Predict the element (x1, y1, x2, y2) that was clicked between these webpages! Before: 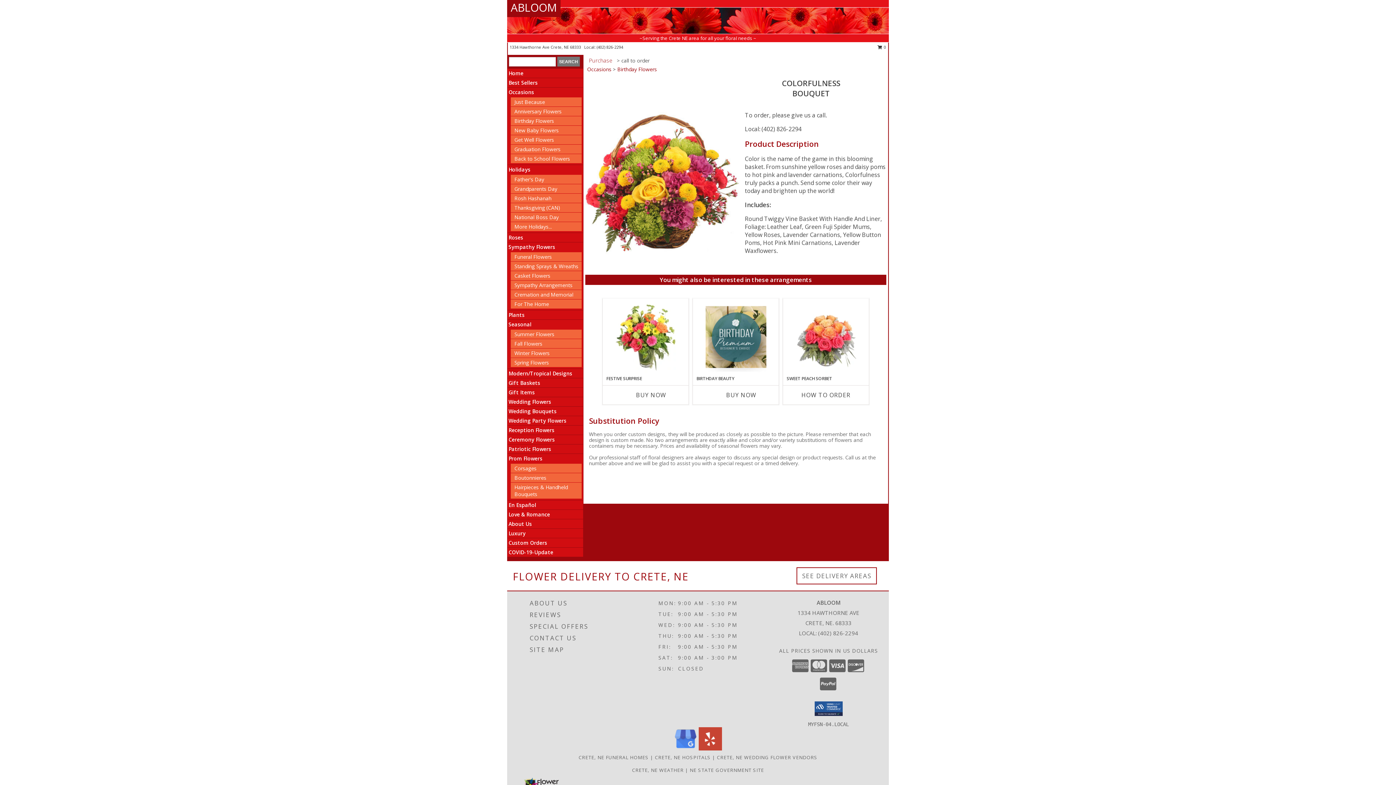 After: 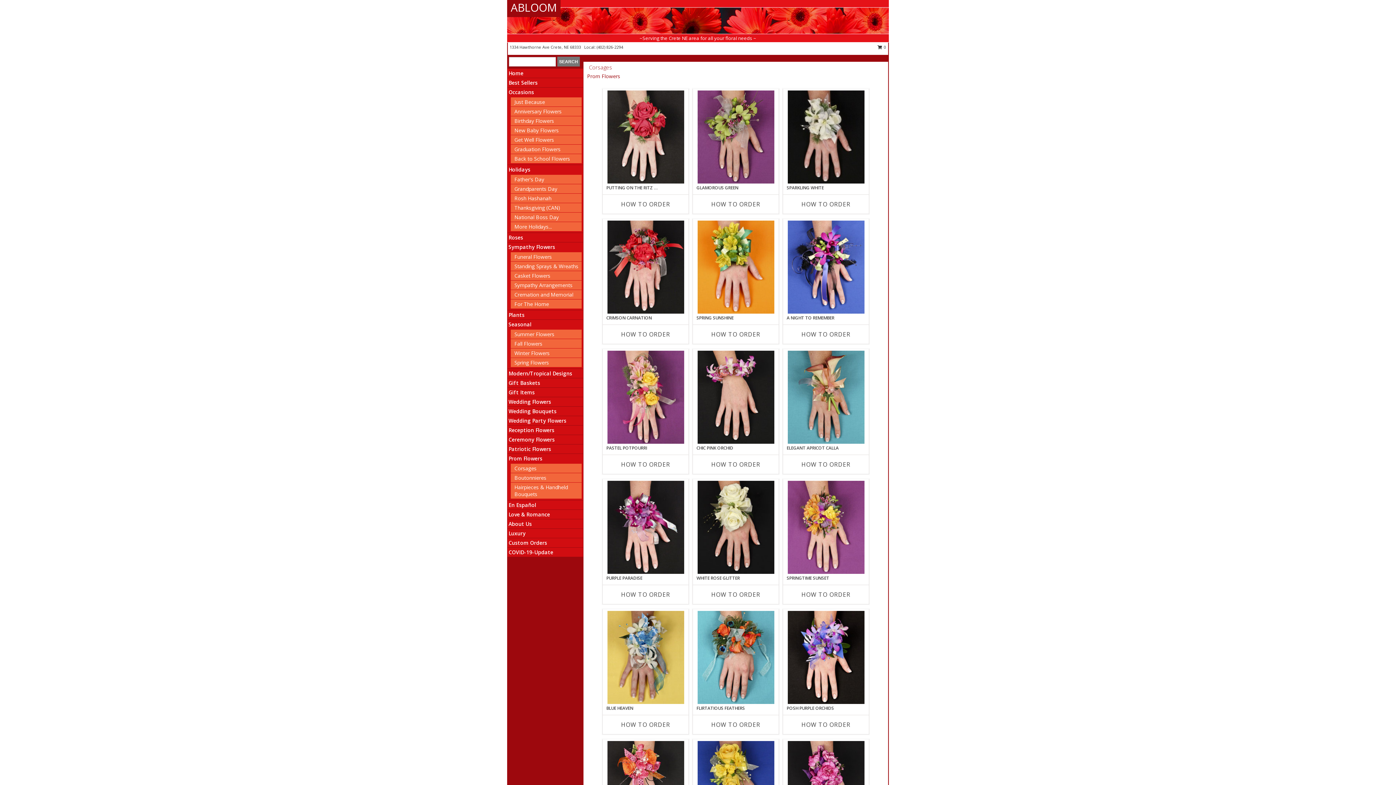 Action: label: Corsages bbox: (514, 465, 536, 472)